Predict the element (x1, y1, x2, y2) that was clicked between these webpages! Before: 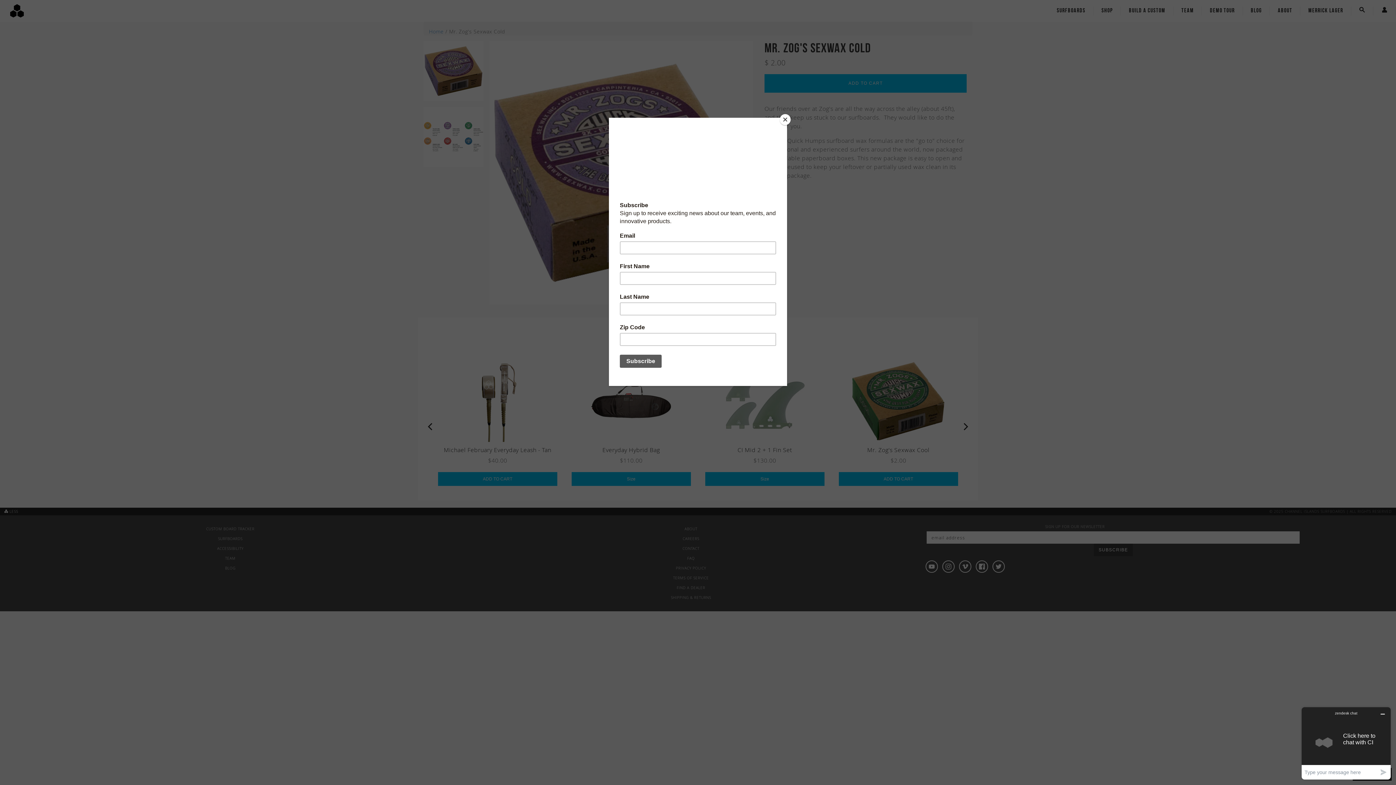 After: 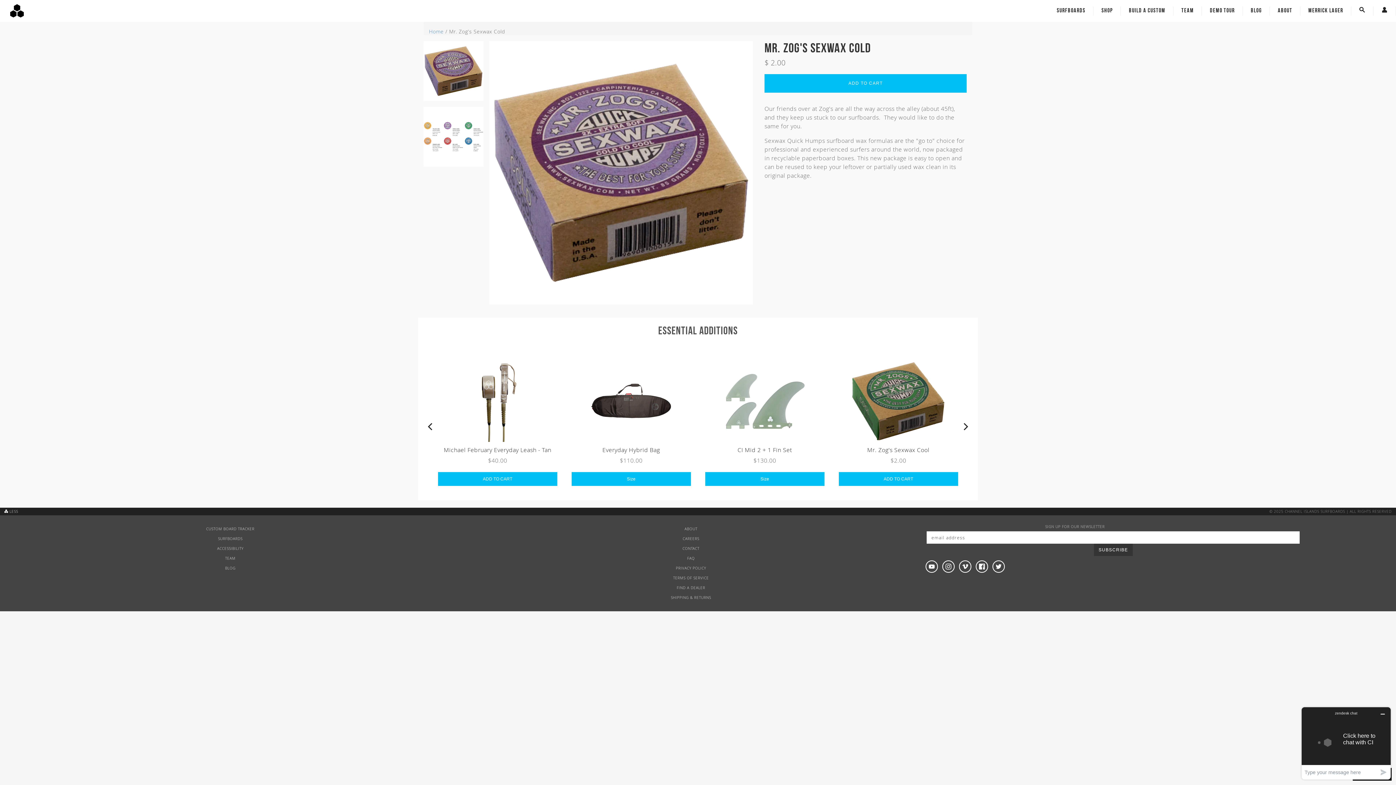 Action: label: Close bbox: (780, 114, 790, 125)